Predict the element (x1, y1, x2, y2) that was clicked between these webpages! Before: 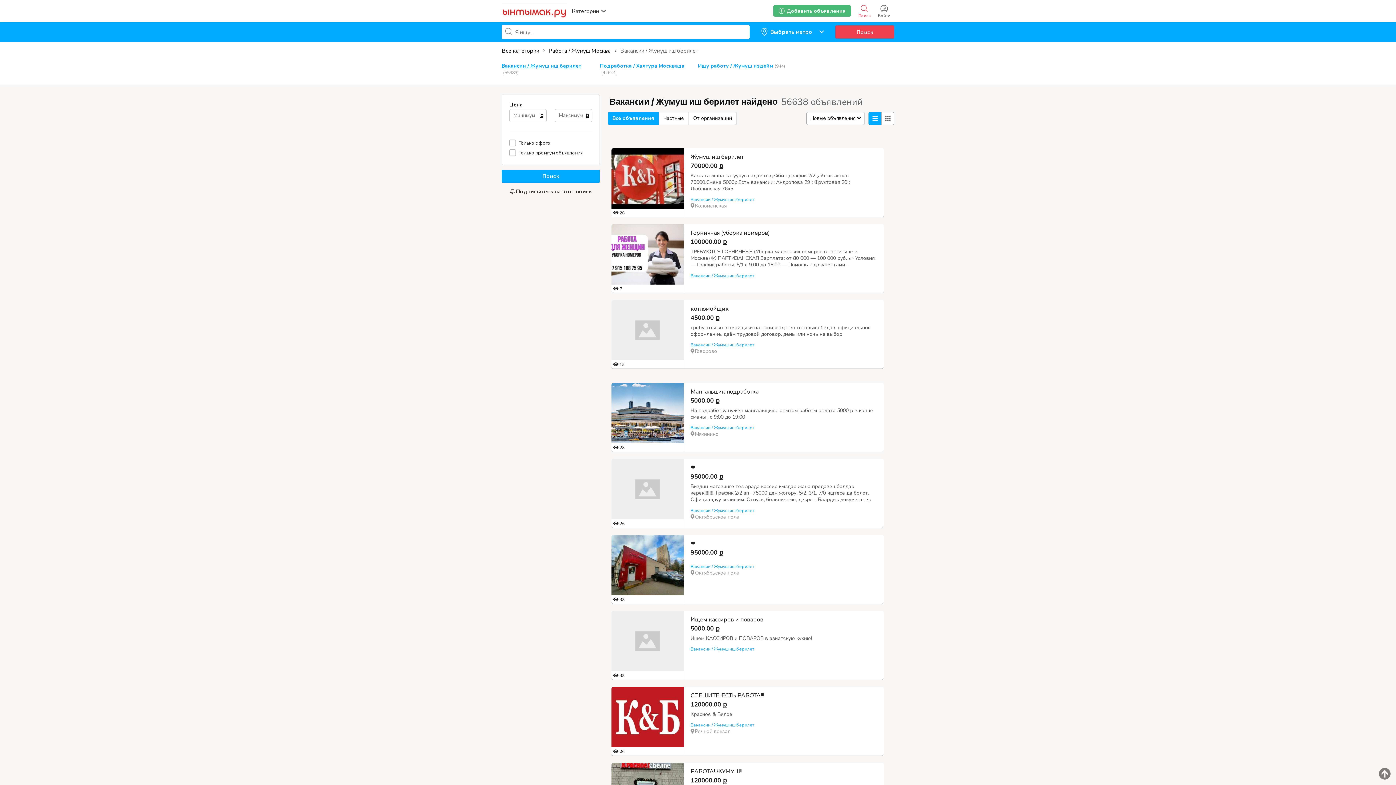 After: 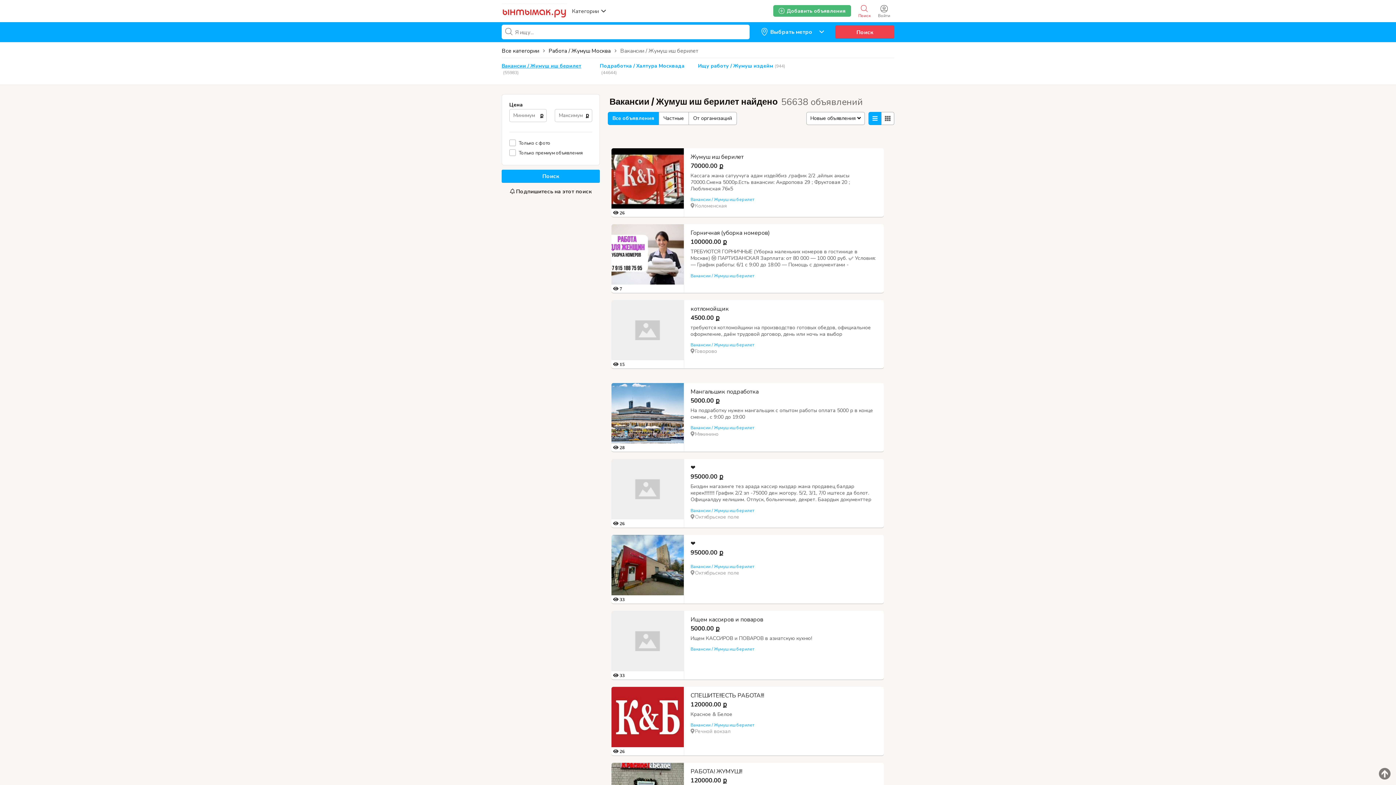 Action: bbox: (690, 508, 754, 513) label: Ваканcии / Жумуш иш берилет